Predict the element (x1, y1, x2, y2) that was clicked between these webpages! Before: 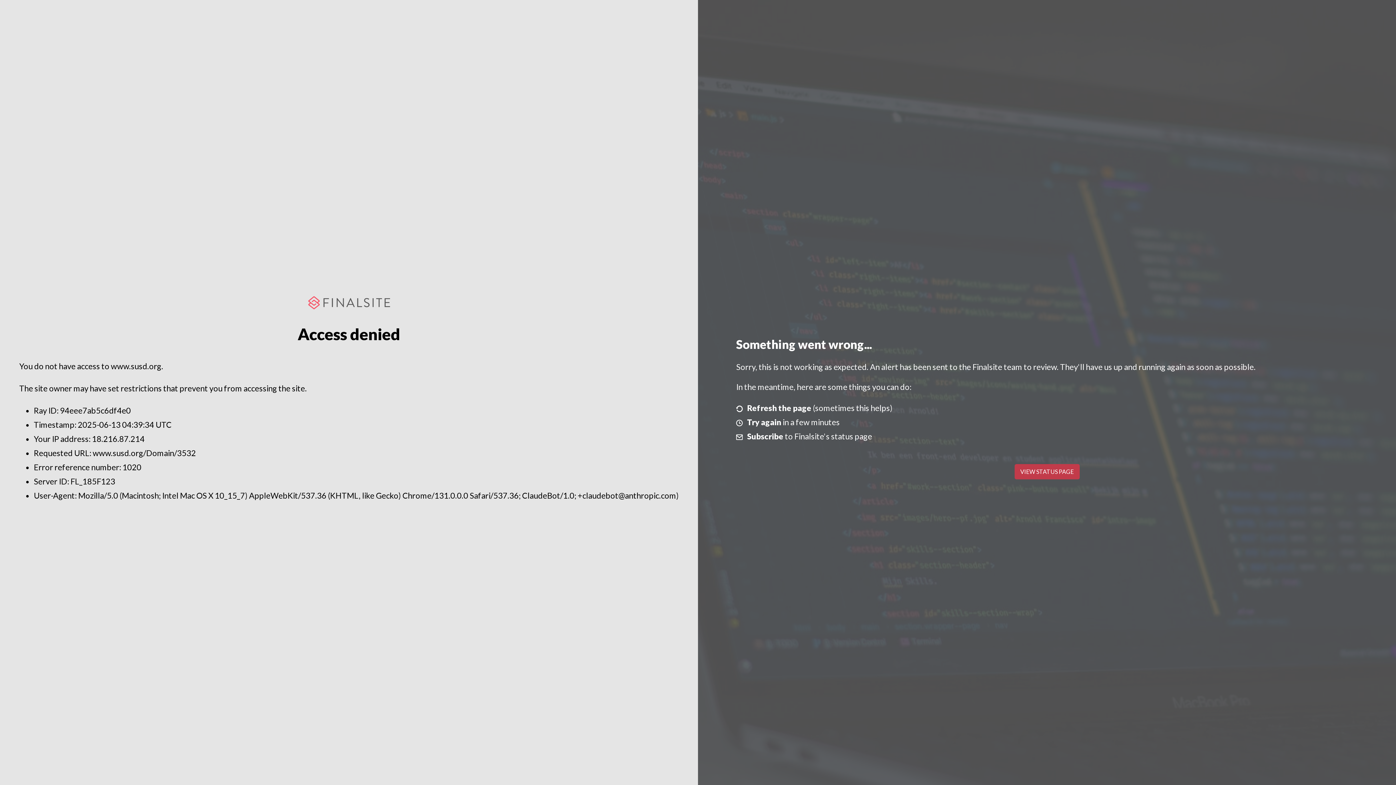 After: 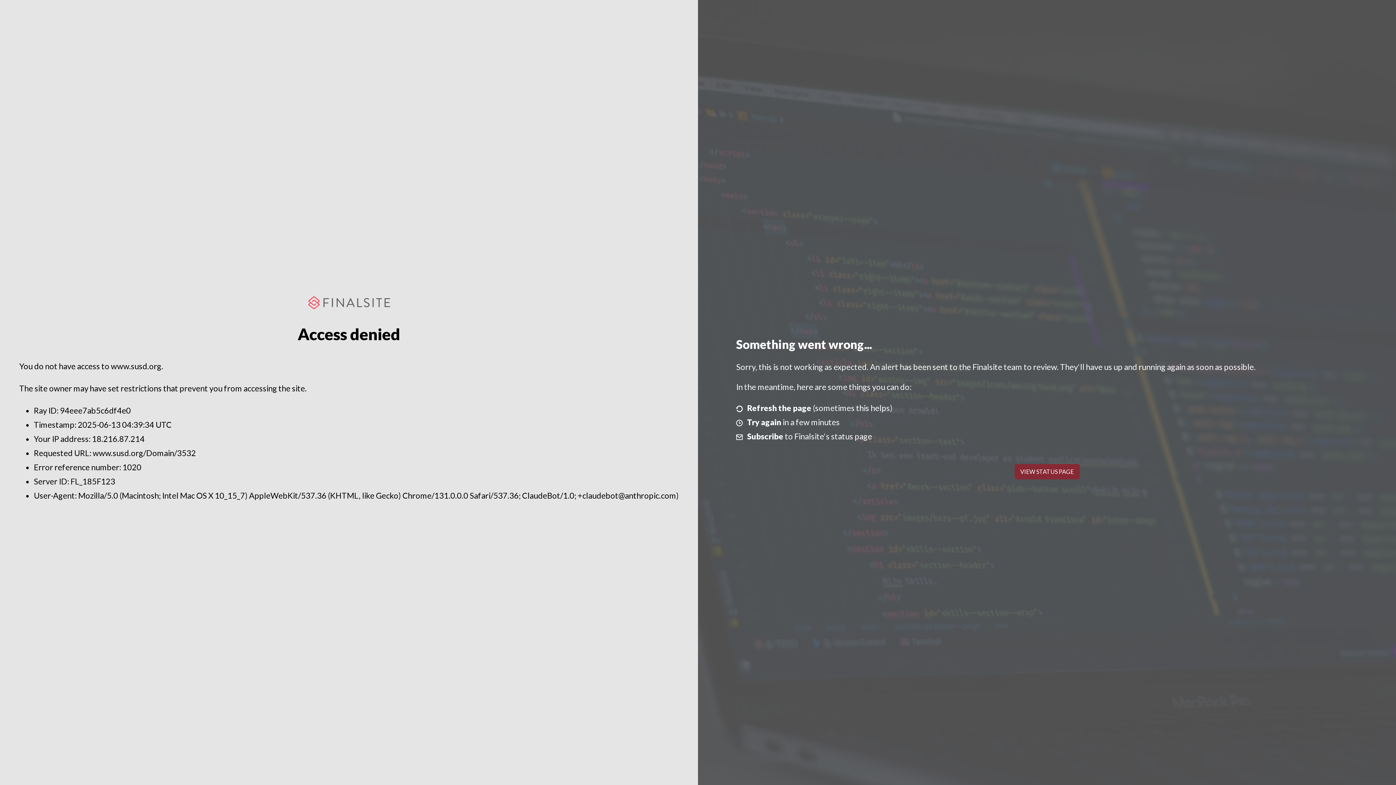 Action: bbox: (1014, 464, 1079, 479) label: VIEW STATUS PAGE